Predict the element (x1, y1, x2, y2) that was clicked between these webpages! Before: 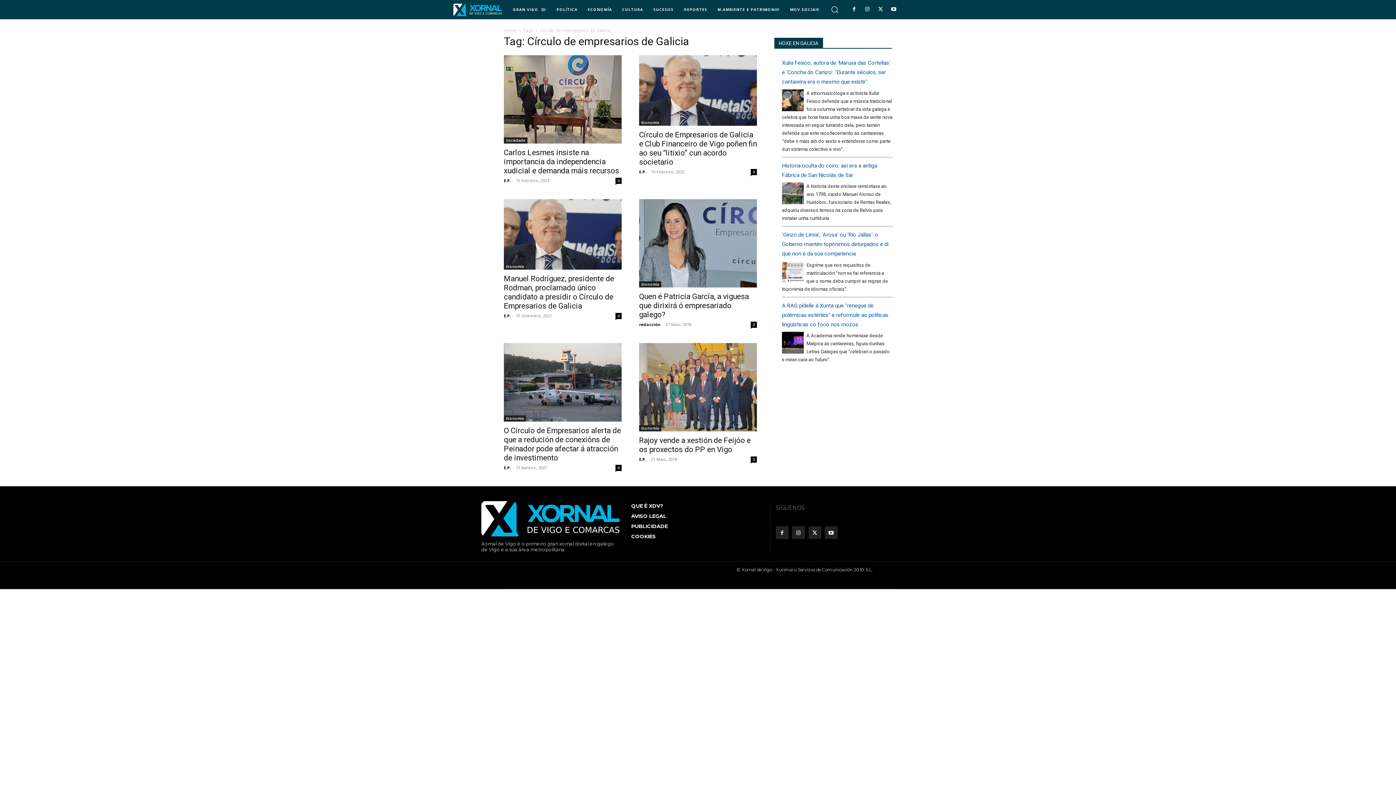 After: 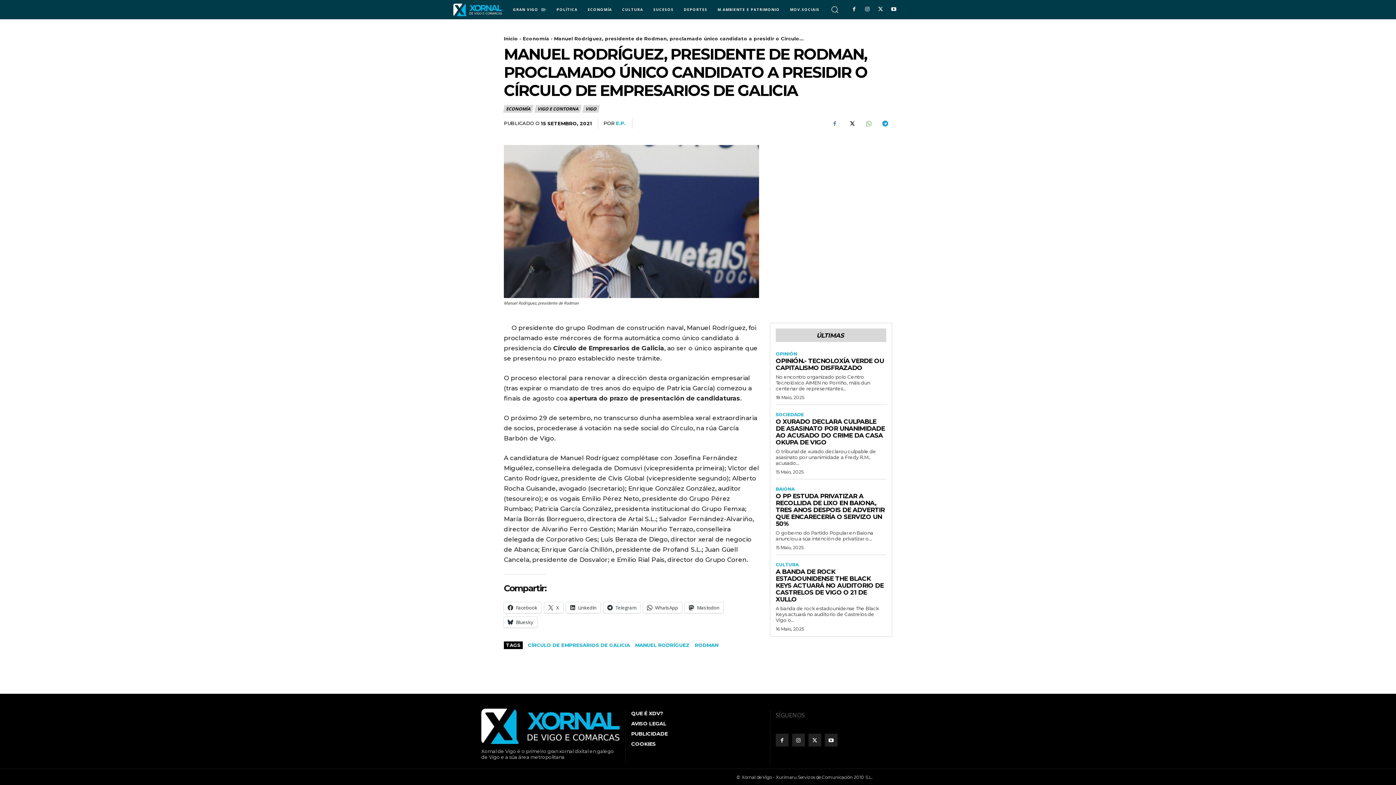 Action: label: Manuel Rodríguez, presidente de Rodman, proclamado único candidato a presidir o Círculo de Empresarios de Galicia bbox: (504, 274, 614, 310)